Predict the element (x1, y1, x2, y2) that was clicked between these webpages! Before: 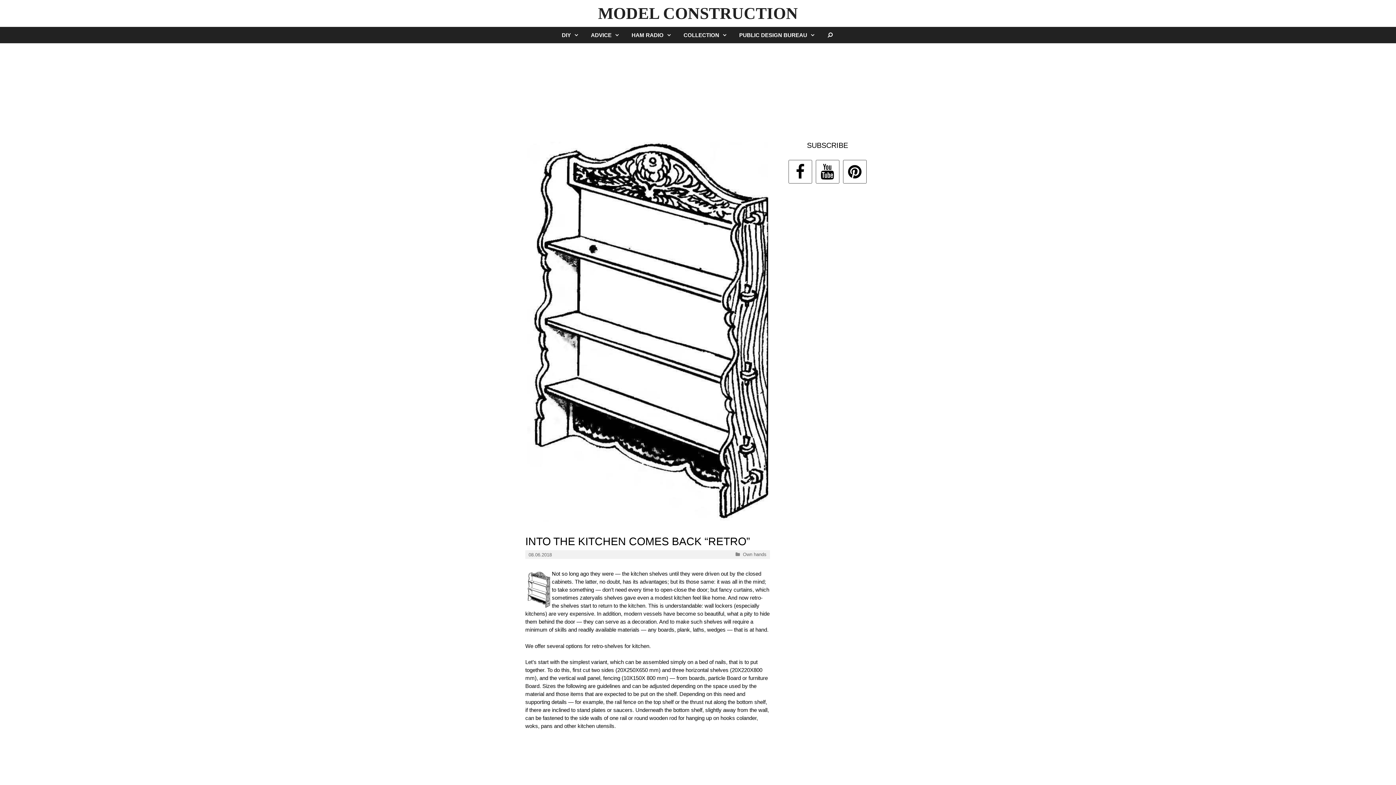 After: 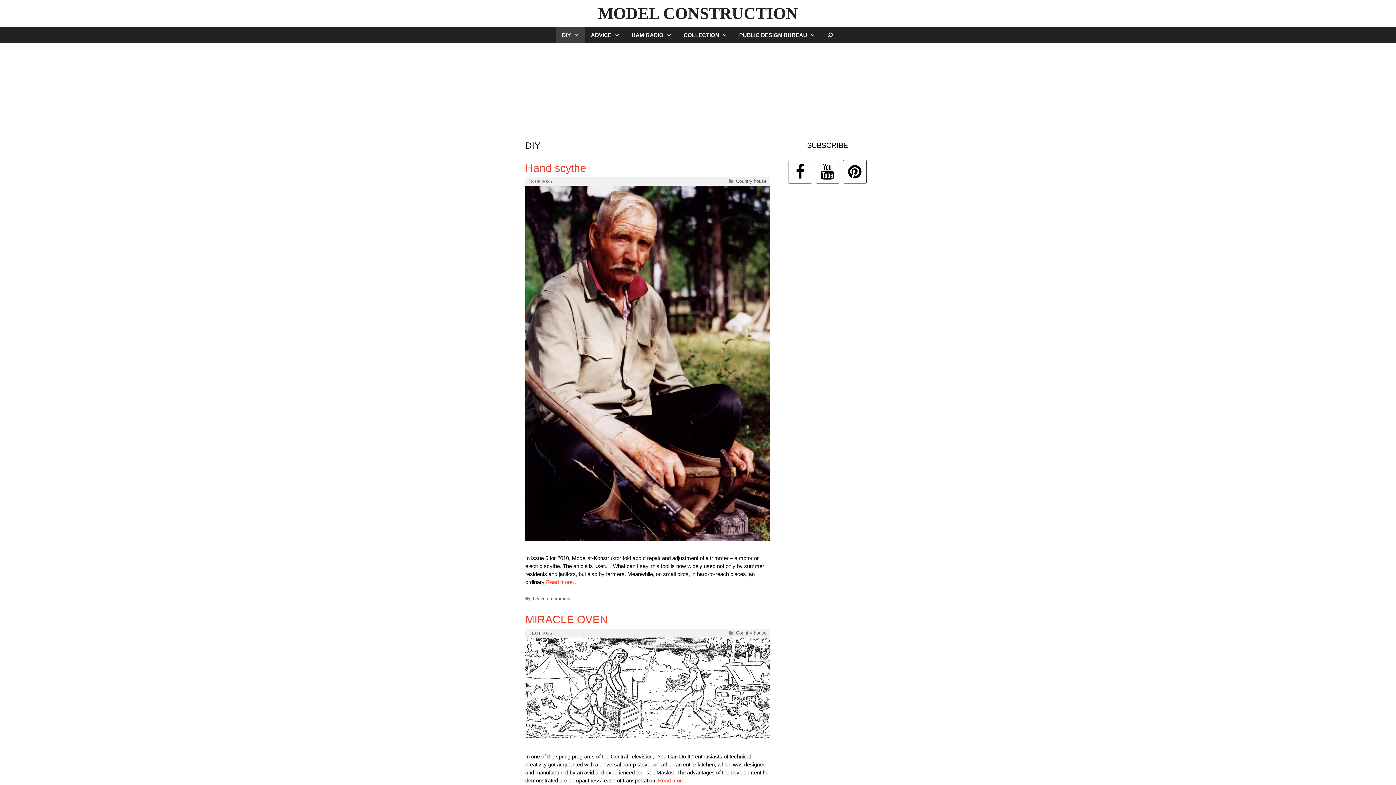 Action: bbox: (571, 26, 585, 43)